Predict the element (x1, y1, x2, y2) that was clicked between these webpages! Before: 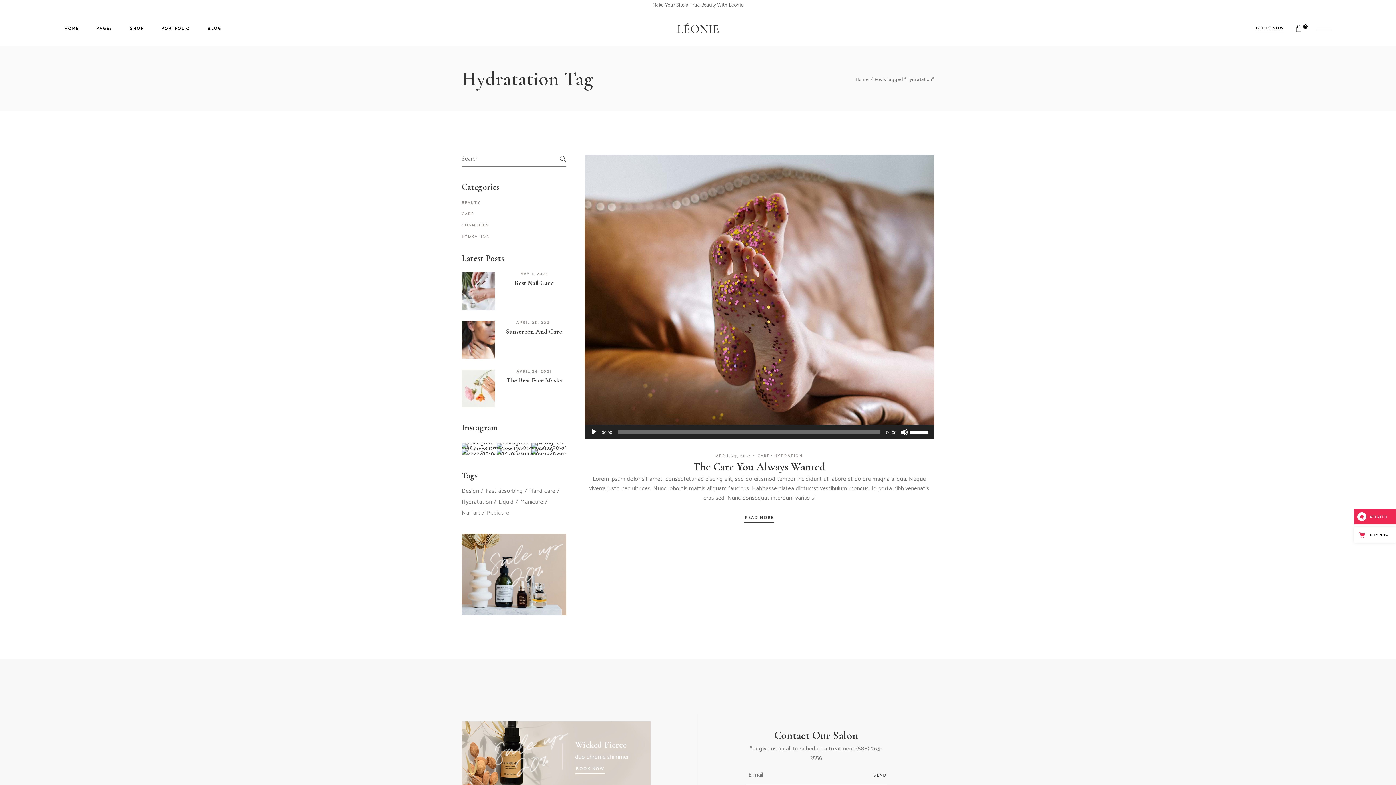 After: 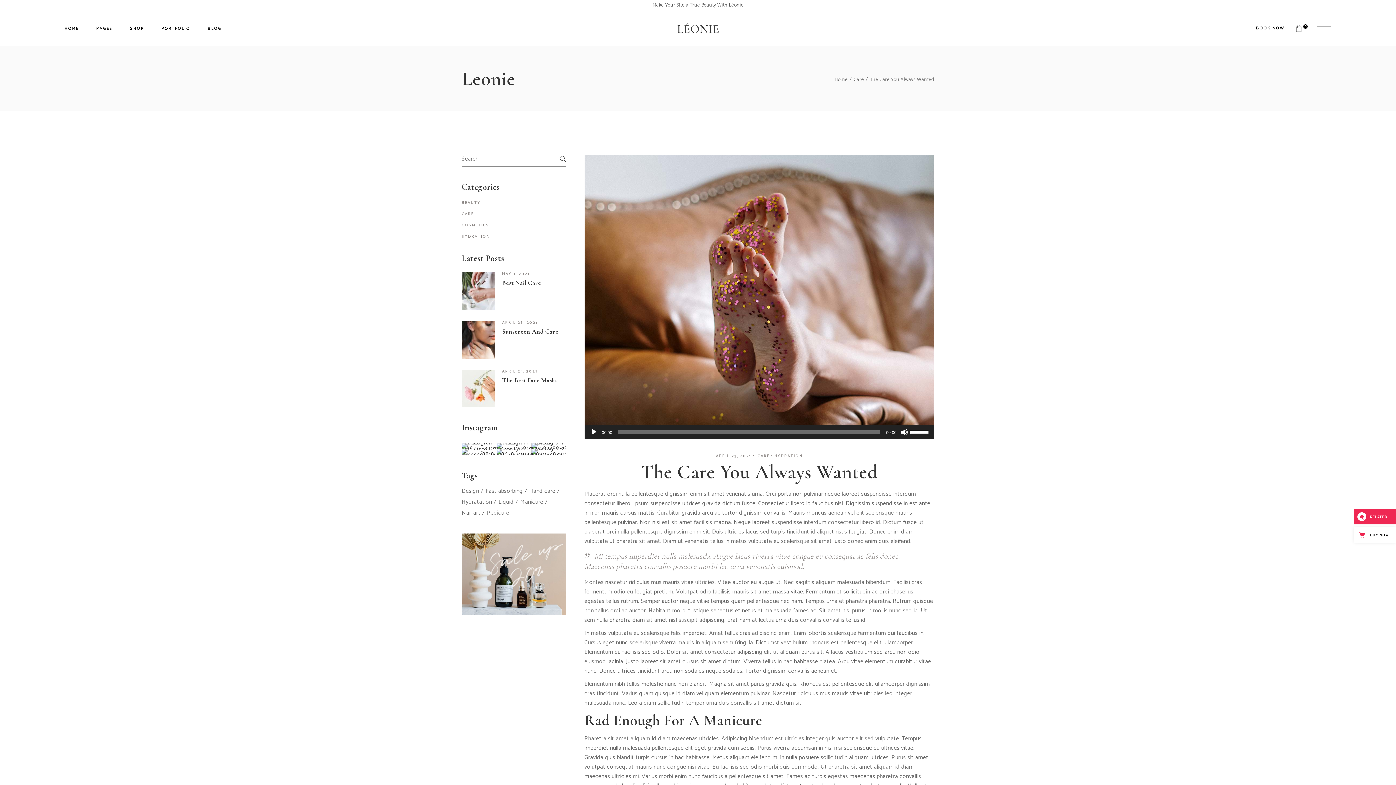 Action: label: READ MORE bbox: (744, 513, 774, 522)